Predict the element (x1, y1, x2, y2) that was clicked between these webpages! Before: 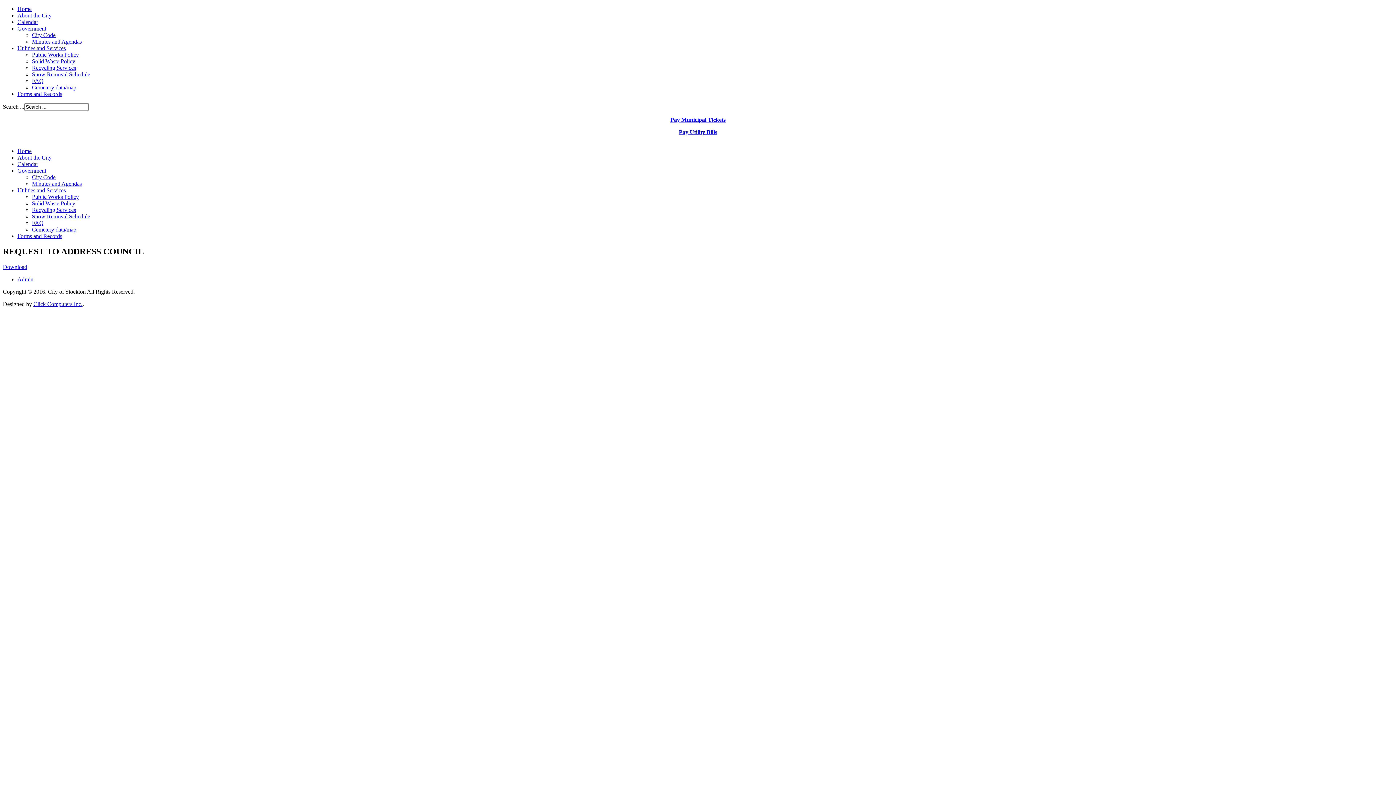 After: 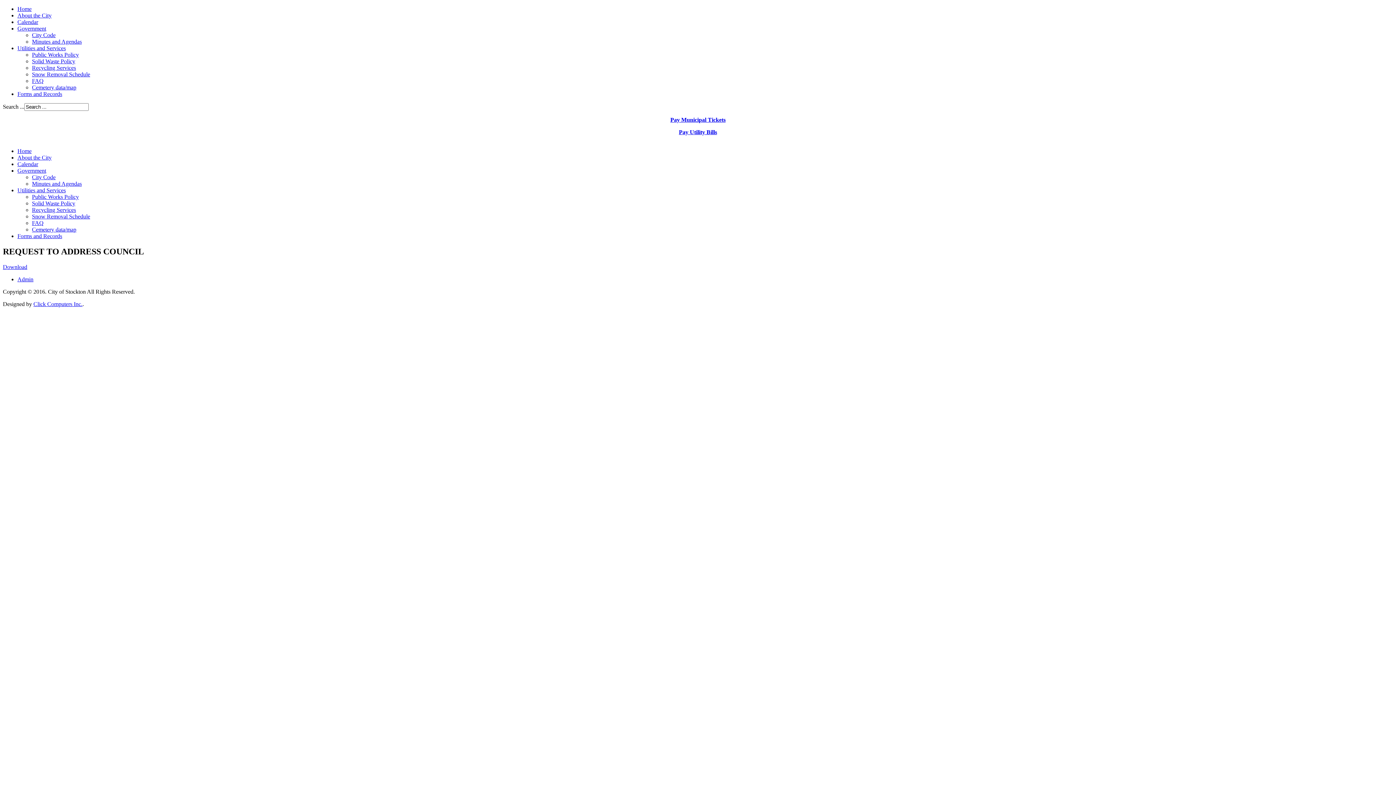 Action: bbox: (33, 301, 82, 307) label: Click Computers Inc.